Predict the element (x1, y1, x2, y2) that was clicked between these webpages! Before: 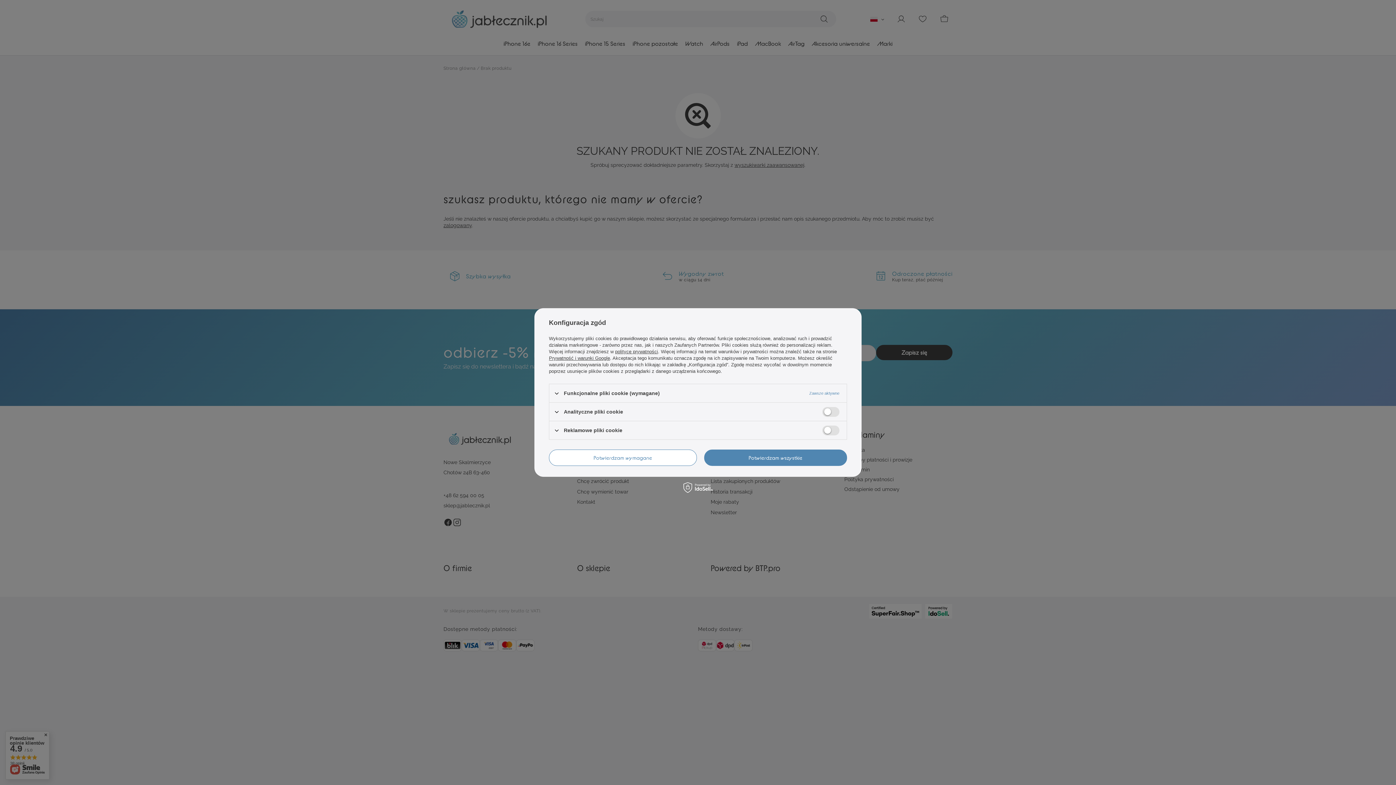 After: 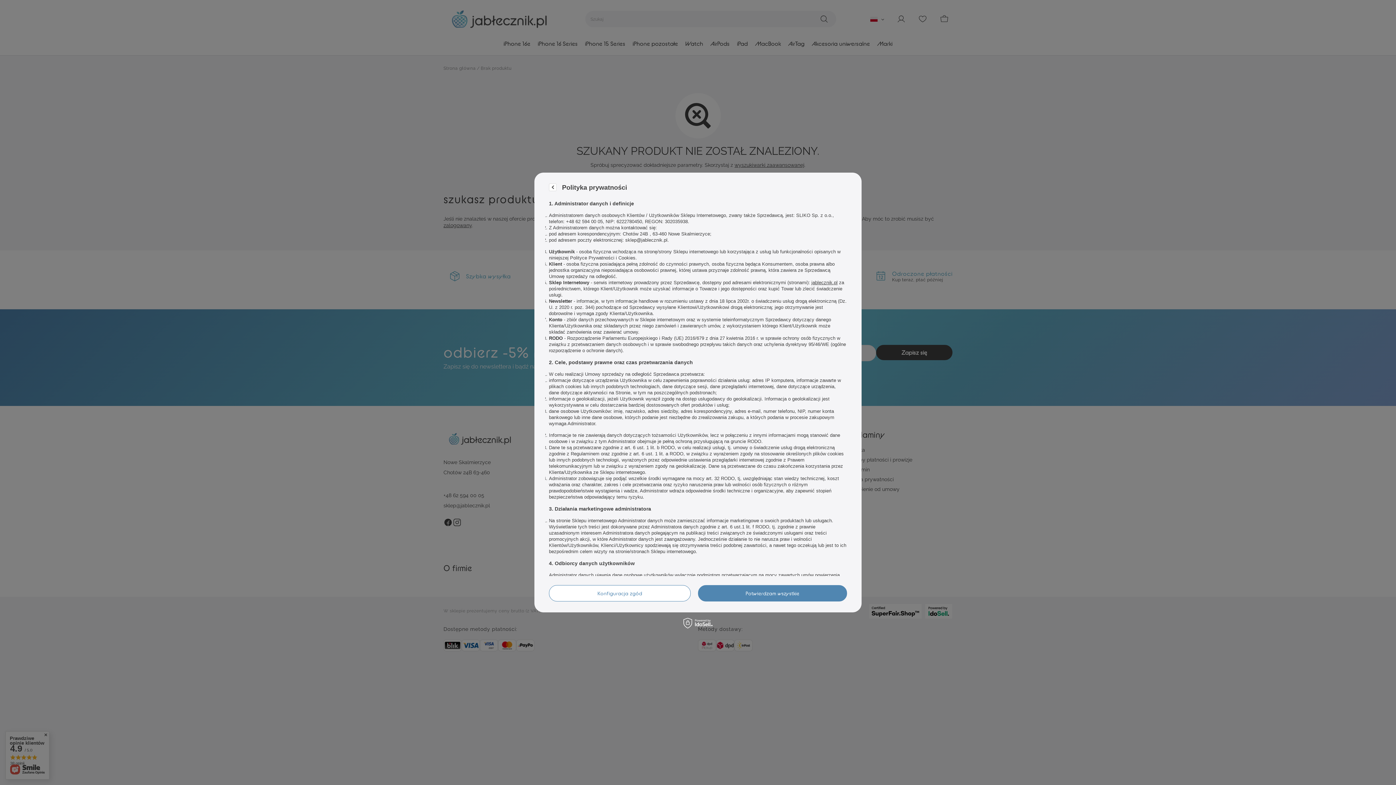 Action: label: polityce prywatności bbox: (615, 349, 658, 354)